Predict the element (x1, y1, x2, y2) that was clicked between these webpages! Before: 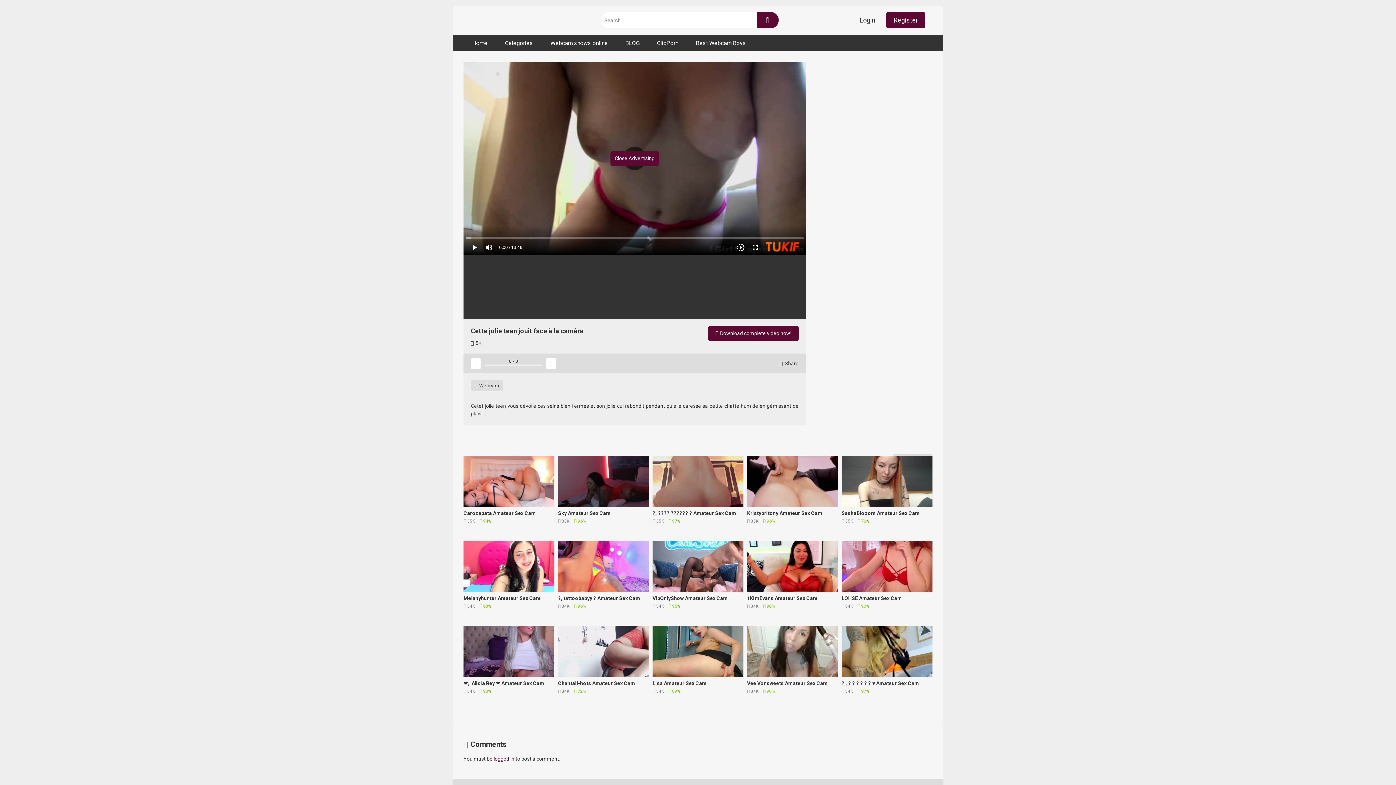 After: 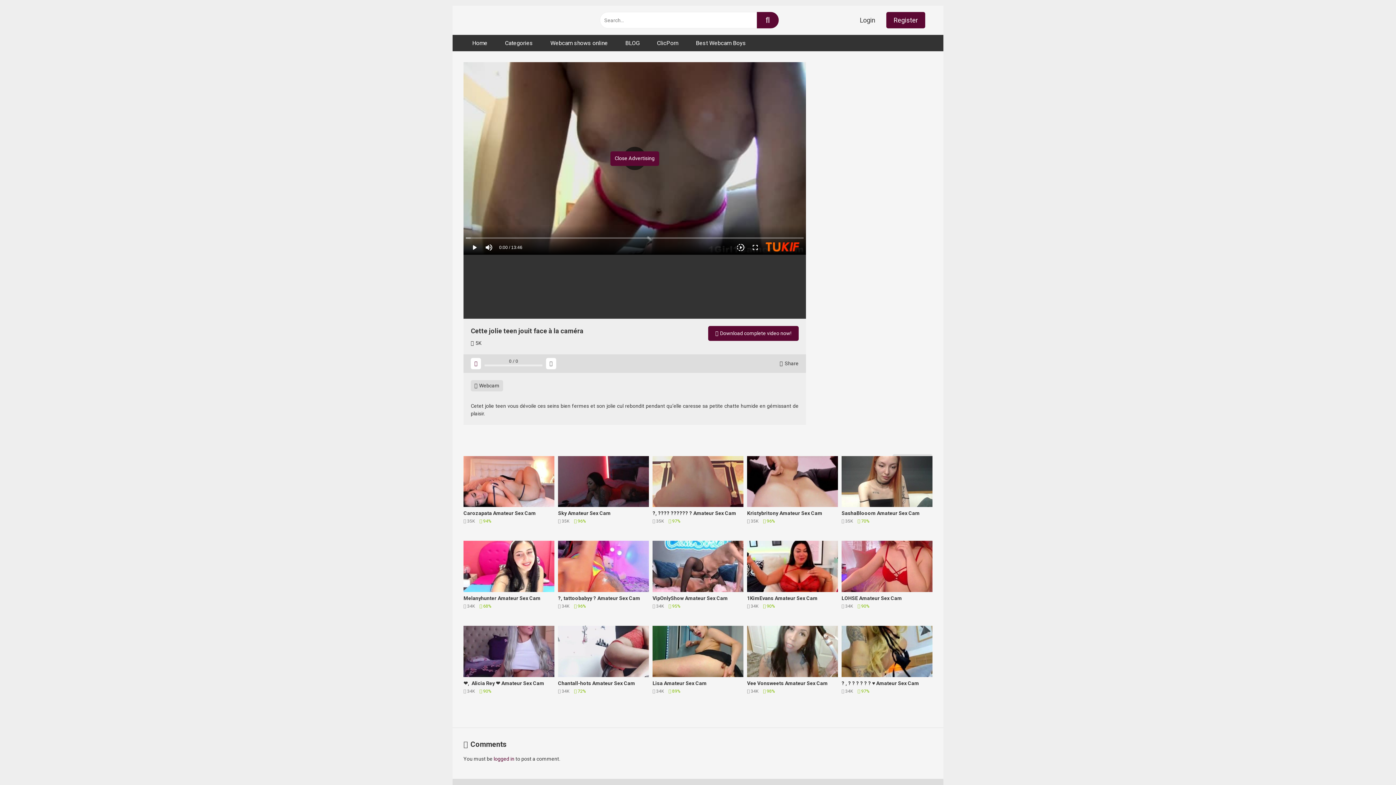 Action: bbox: (470, 358, 481, 369)